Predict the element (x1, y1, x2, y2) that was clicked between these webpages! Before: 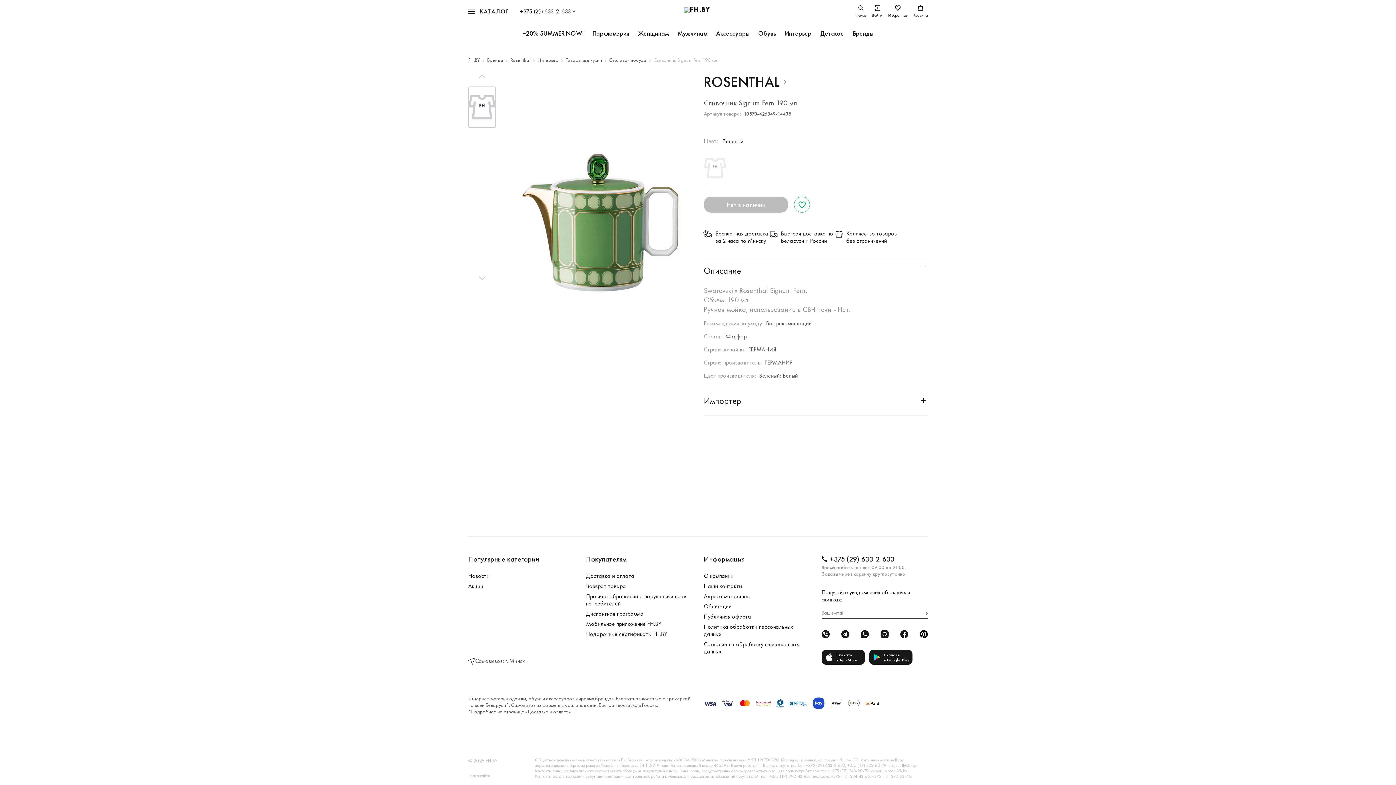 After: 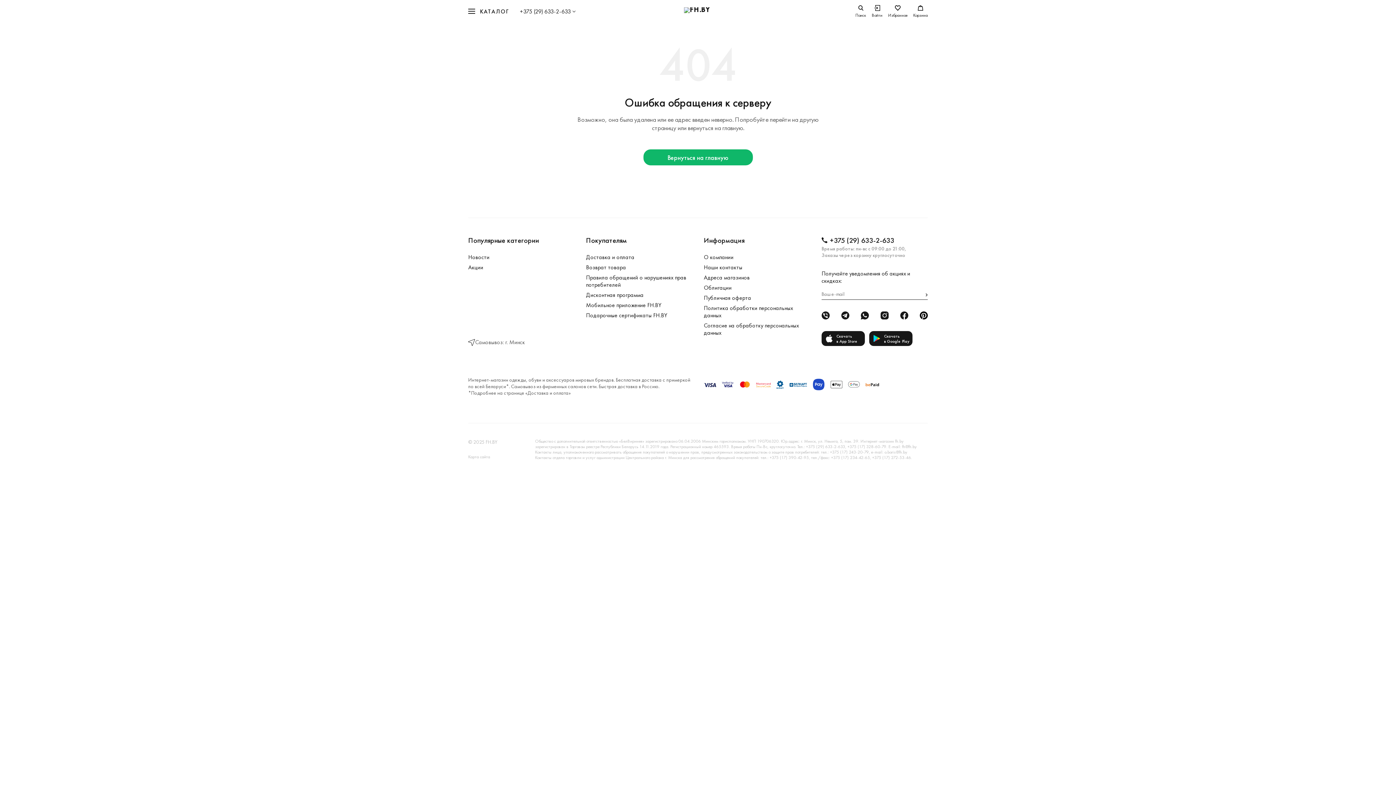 Action: bbox: (673, 22, 711, 44) label: Мужчинам